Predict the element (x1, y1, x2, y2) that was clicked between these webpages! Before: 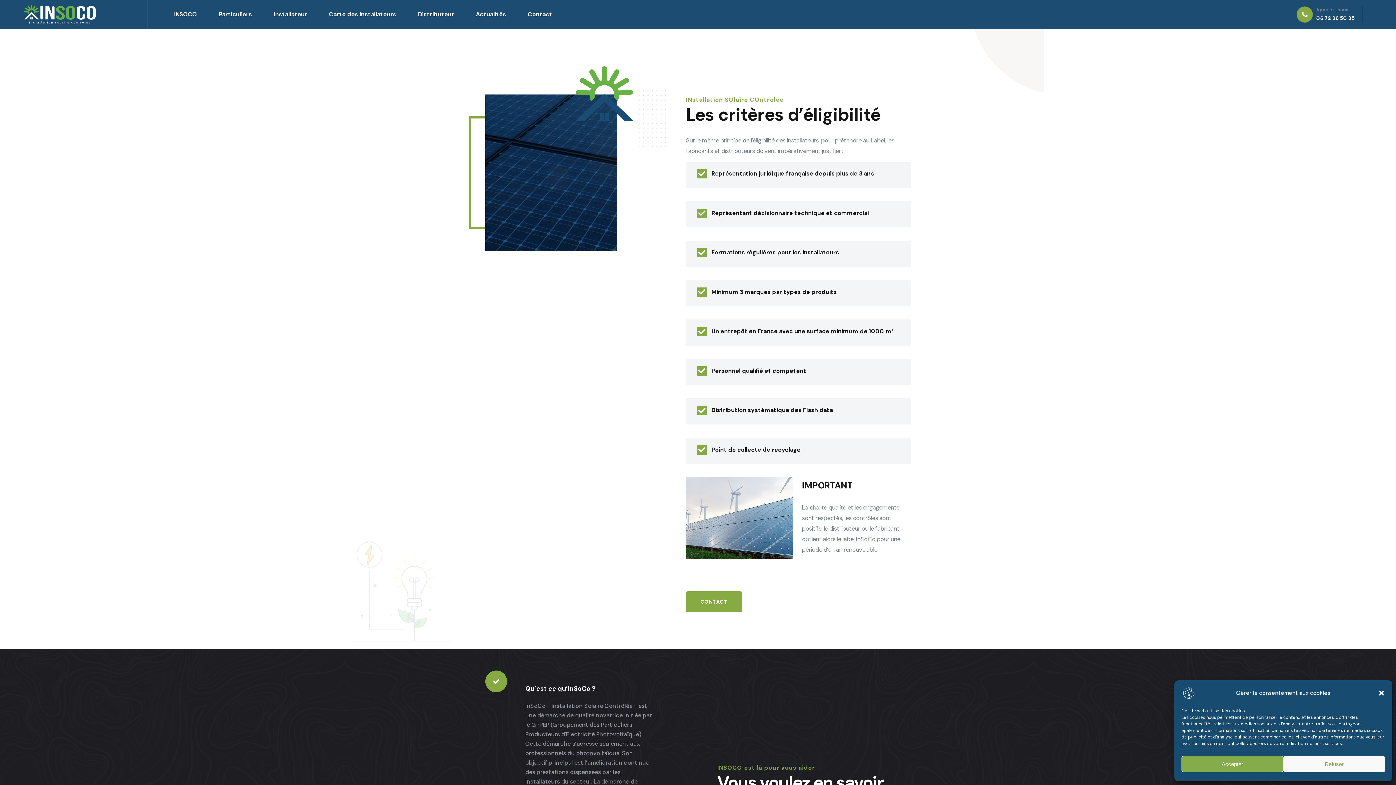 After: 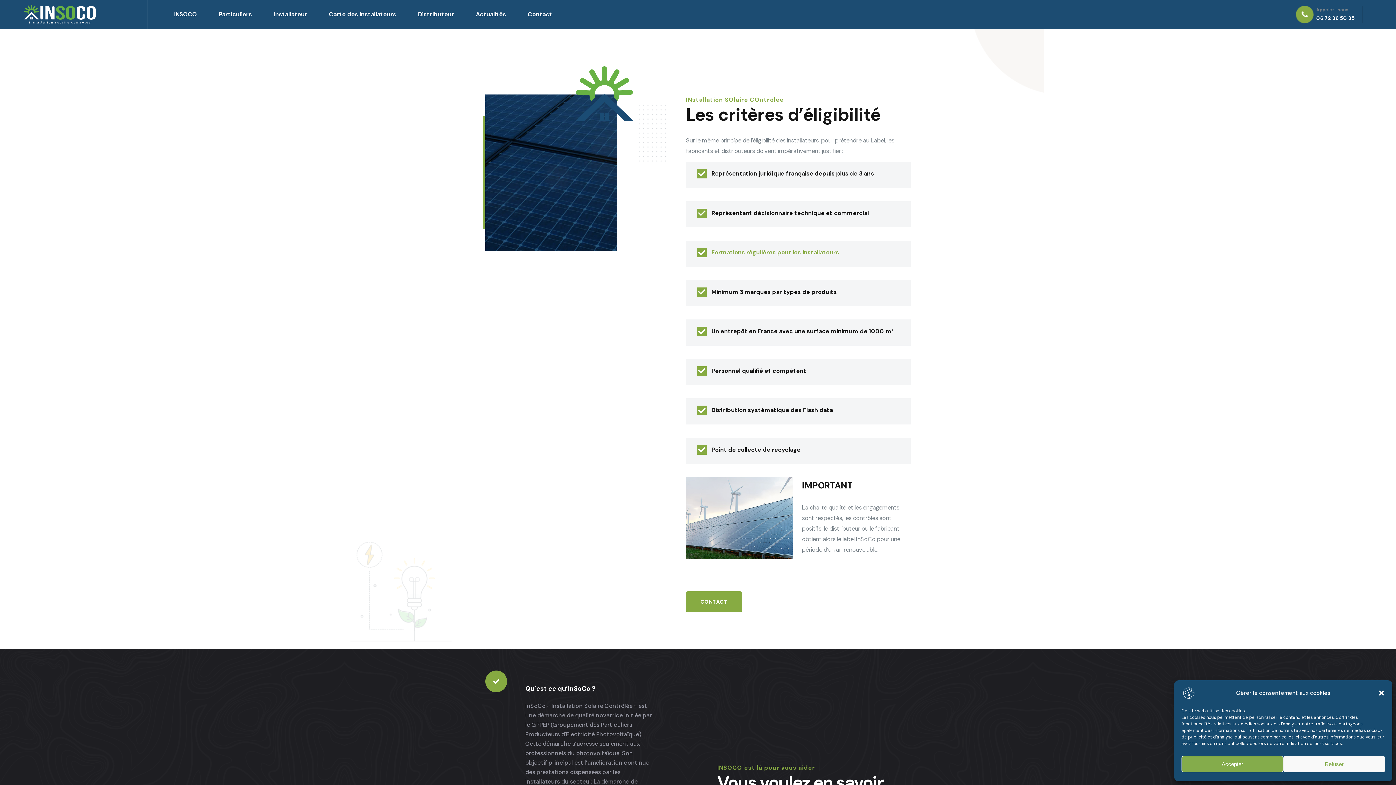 Action: label: Formations régulières pour les installateurs bbox: (697, 248, 839, 257)